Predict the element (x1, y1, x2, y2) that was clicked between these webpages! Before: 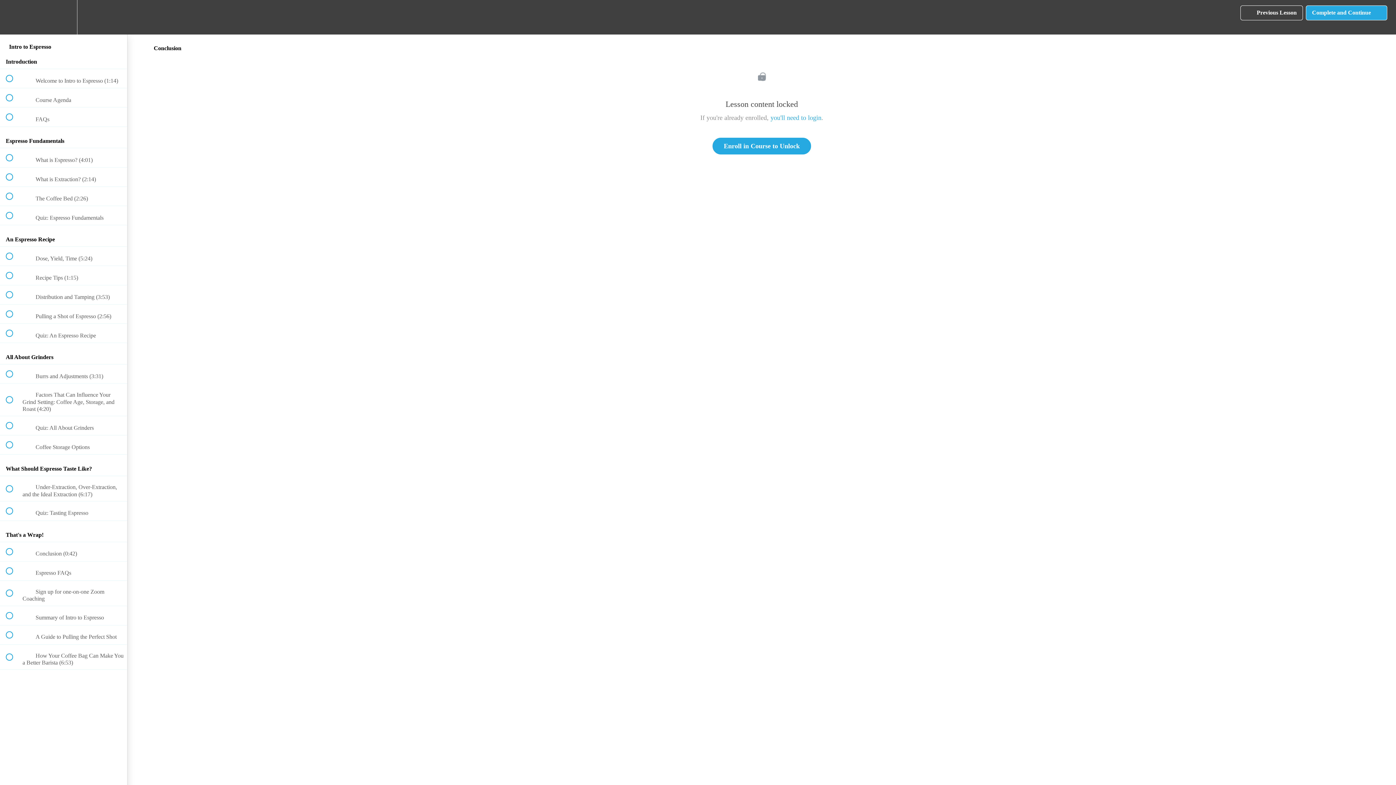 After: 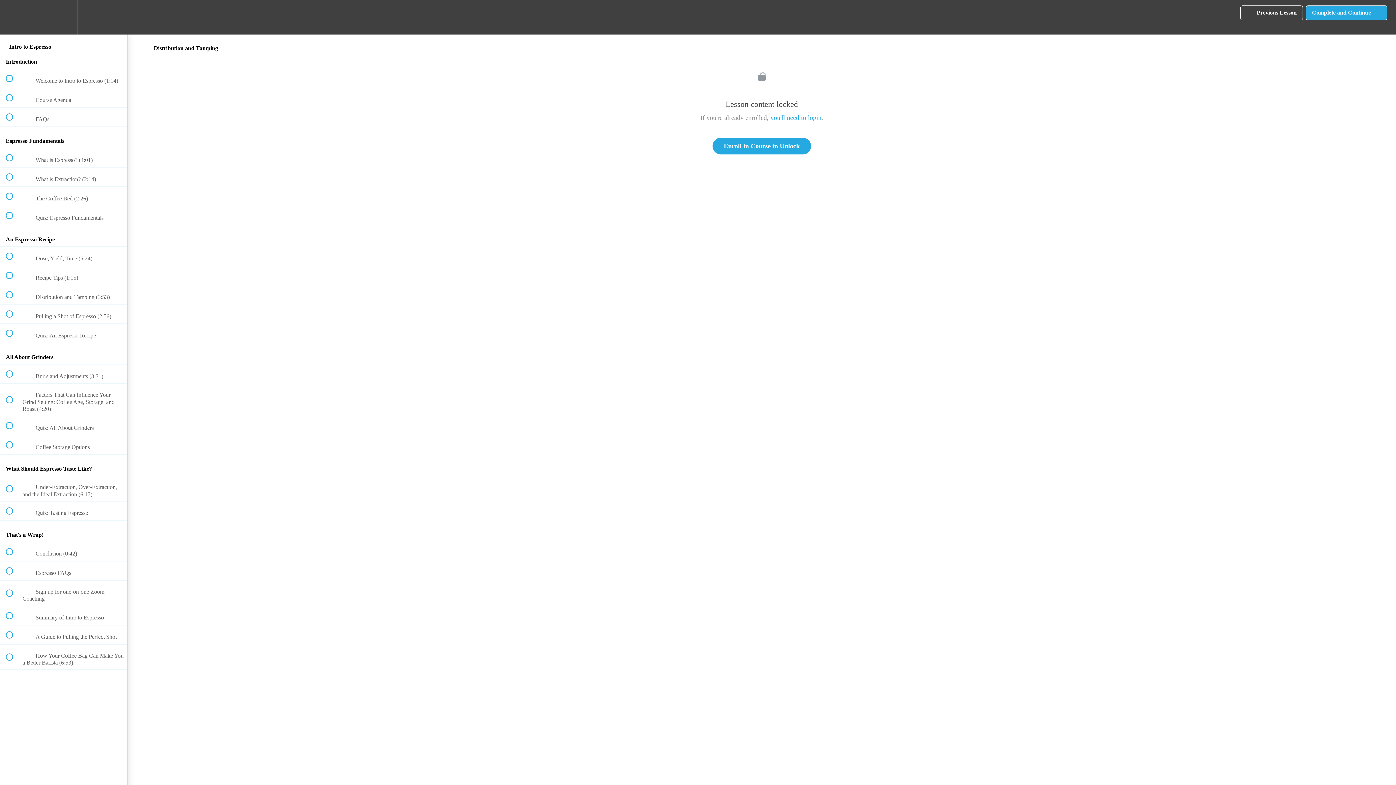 Action: label:  
 Distribution and Tamping (3:53) bbox: (0, 285, 127, 304)